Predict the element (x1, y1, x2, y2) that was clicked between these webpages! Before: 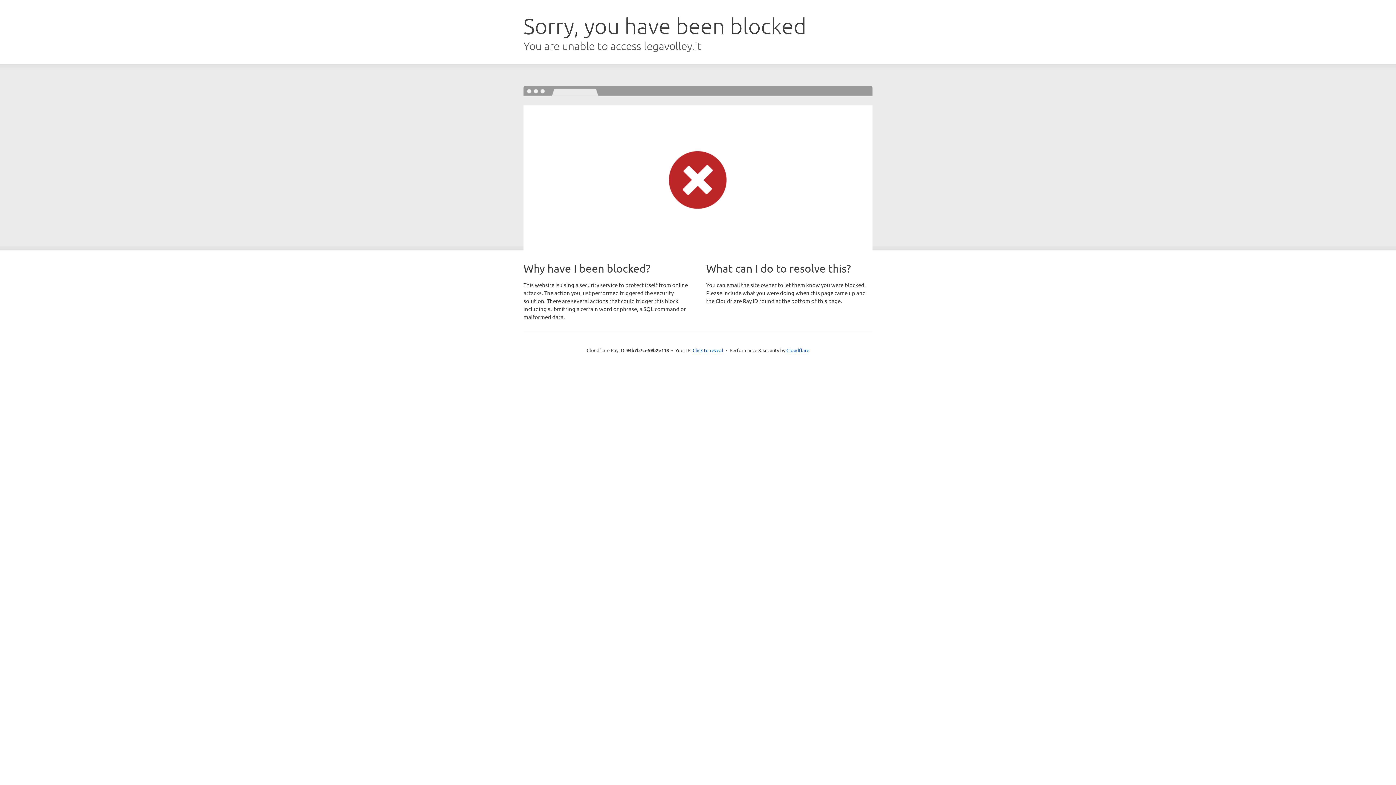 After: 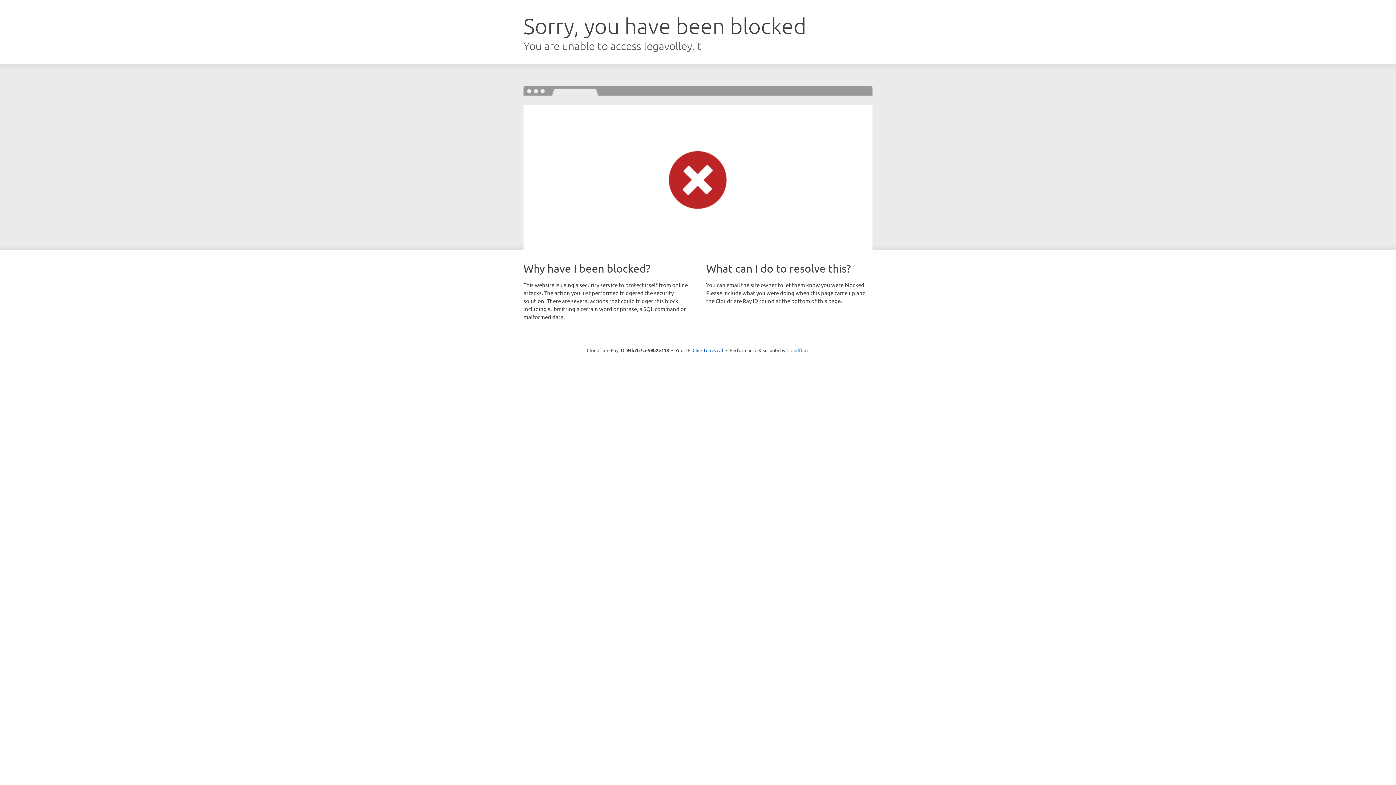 Action: bbox: (786, 347, 809, 353) label: Cloudflare